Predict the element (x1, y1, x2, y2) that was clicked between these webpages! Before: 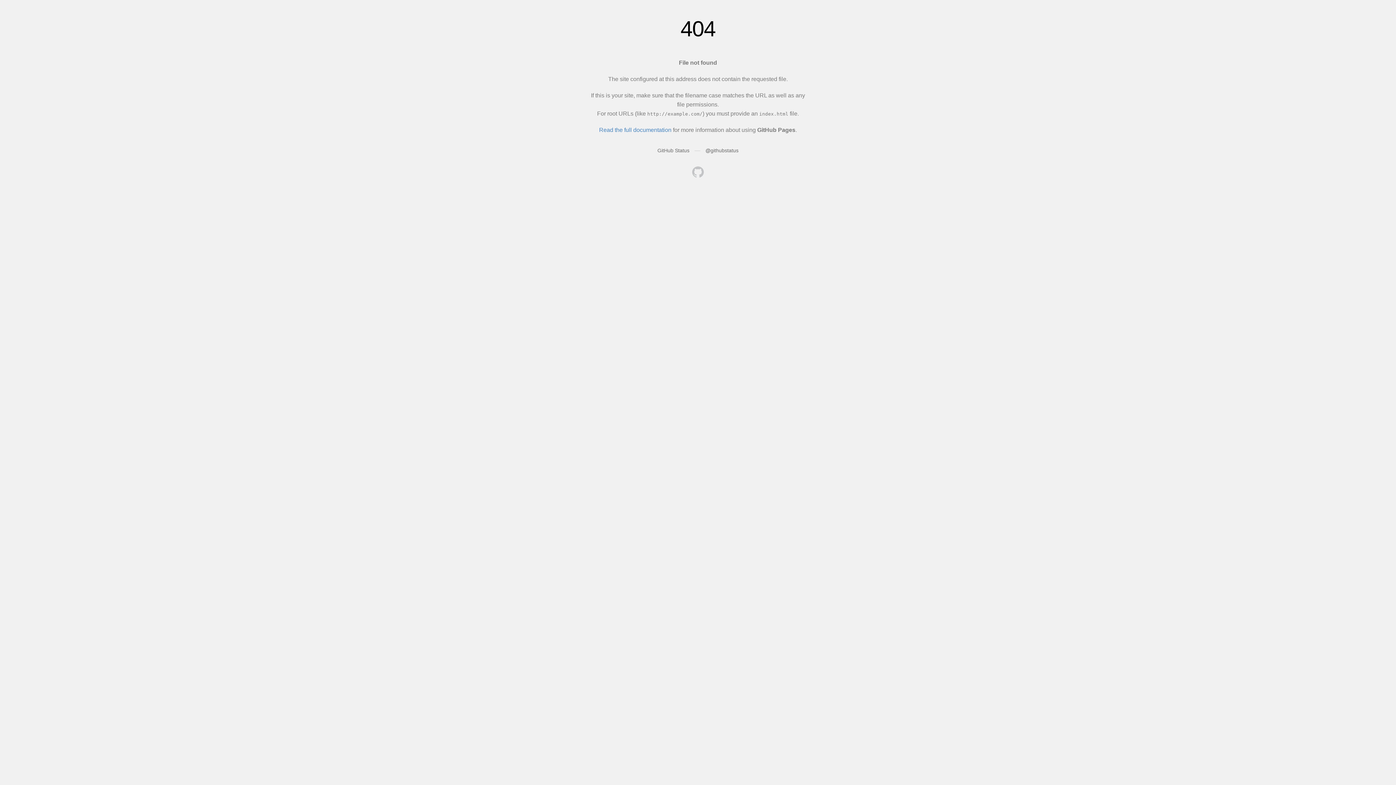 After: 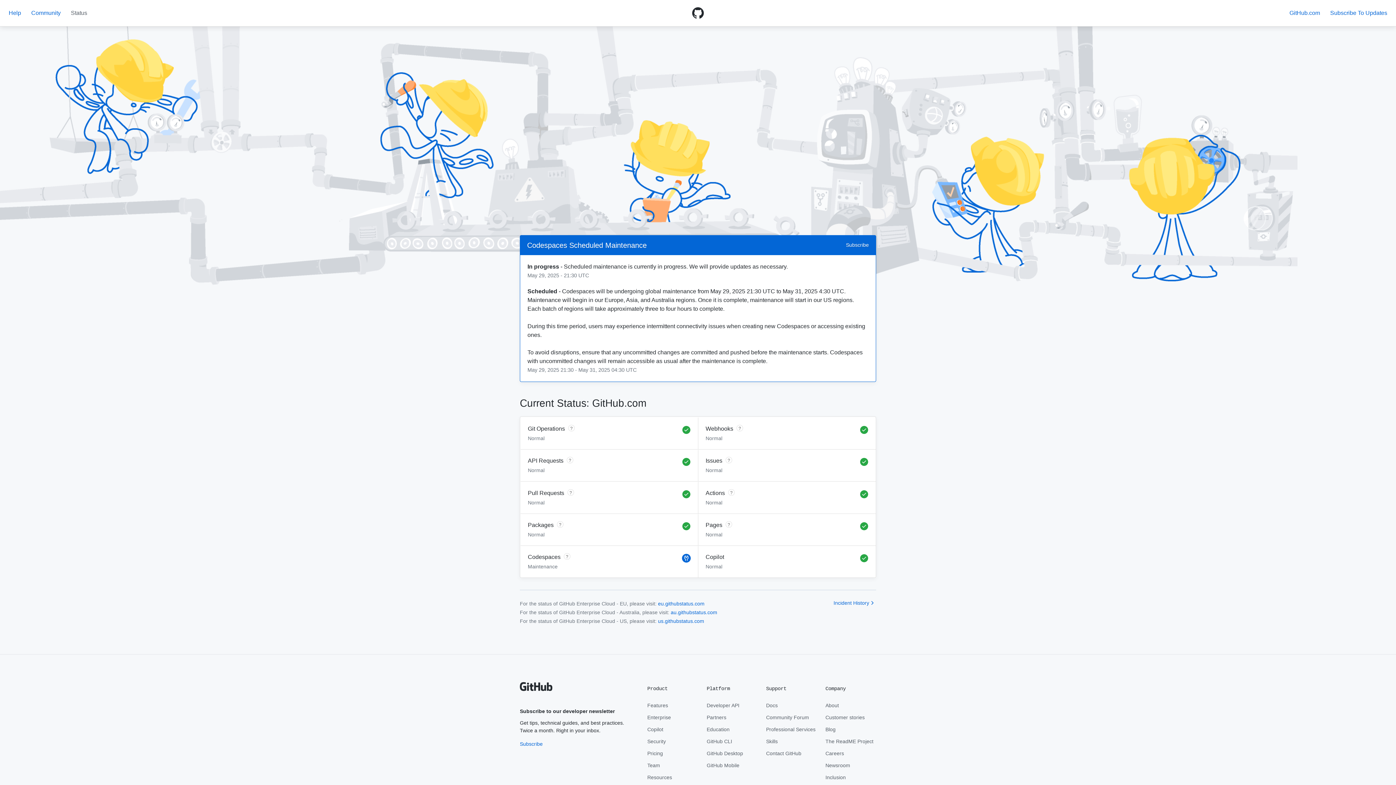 Action: bbox: (657, 147, 689, 153) label: GitHub Status